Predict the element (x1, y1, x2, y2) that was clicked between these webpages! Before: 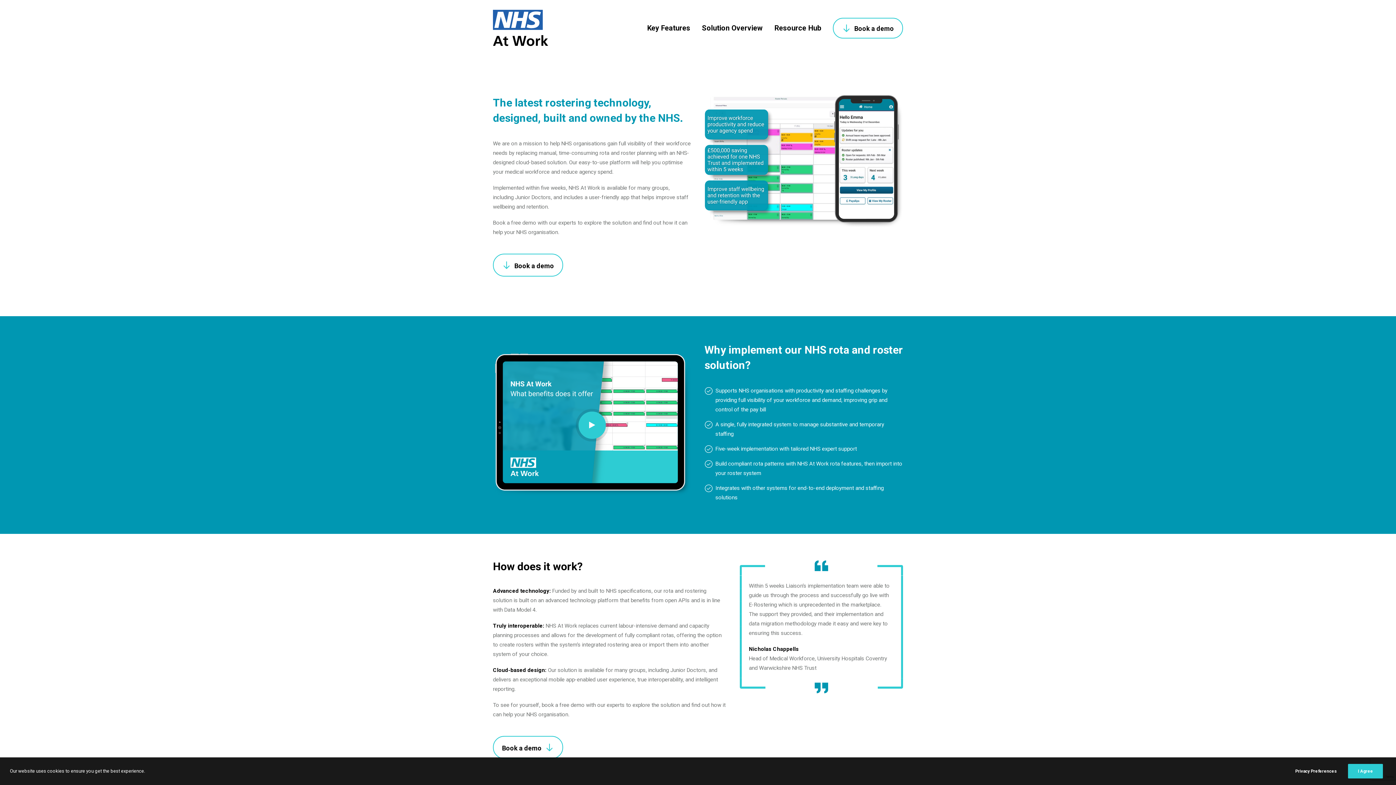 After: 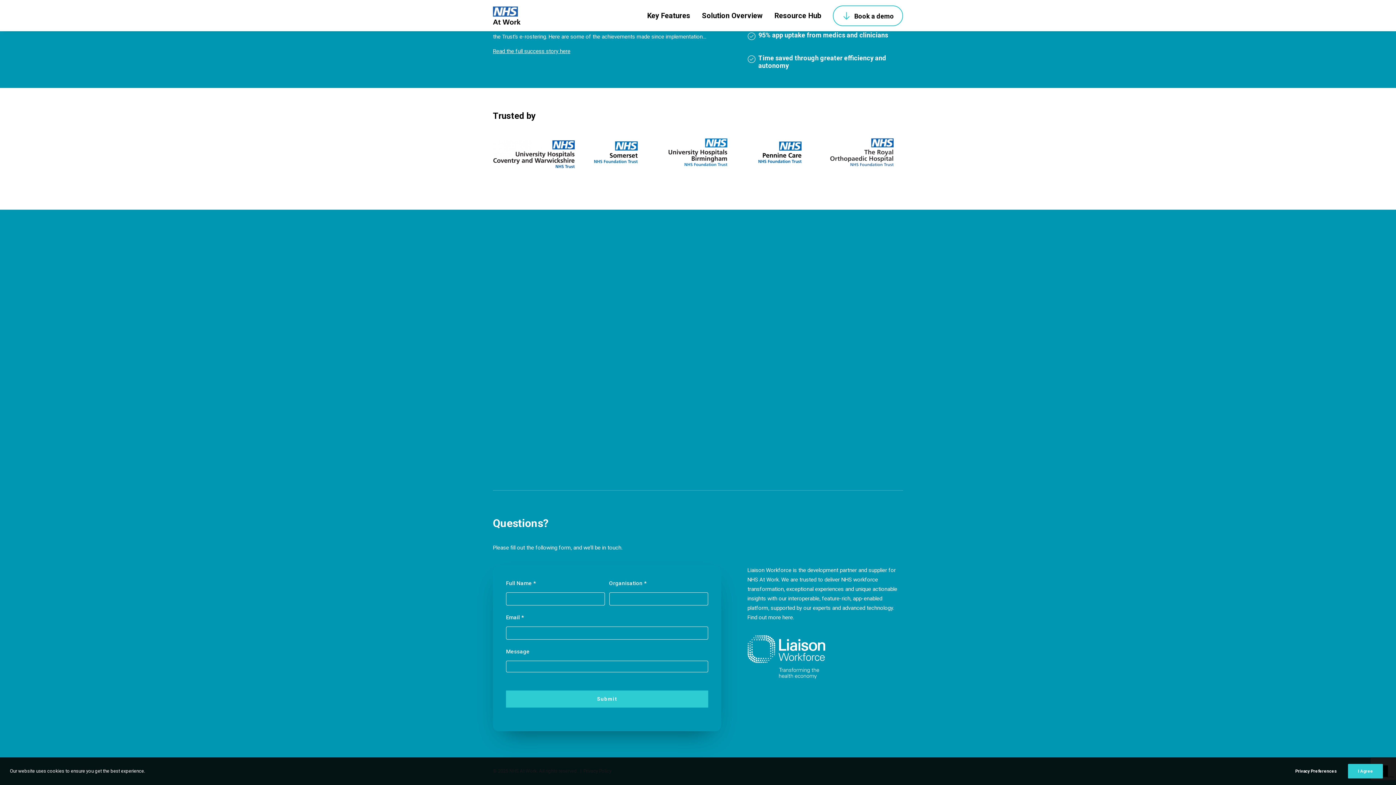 Action: label: Book a demo bbox: (493, 736, 563, 759)